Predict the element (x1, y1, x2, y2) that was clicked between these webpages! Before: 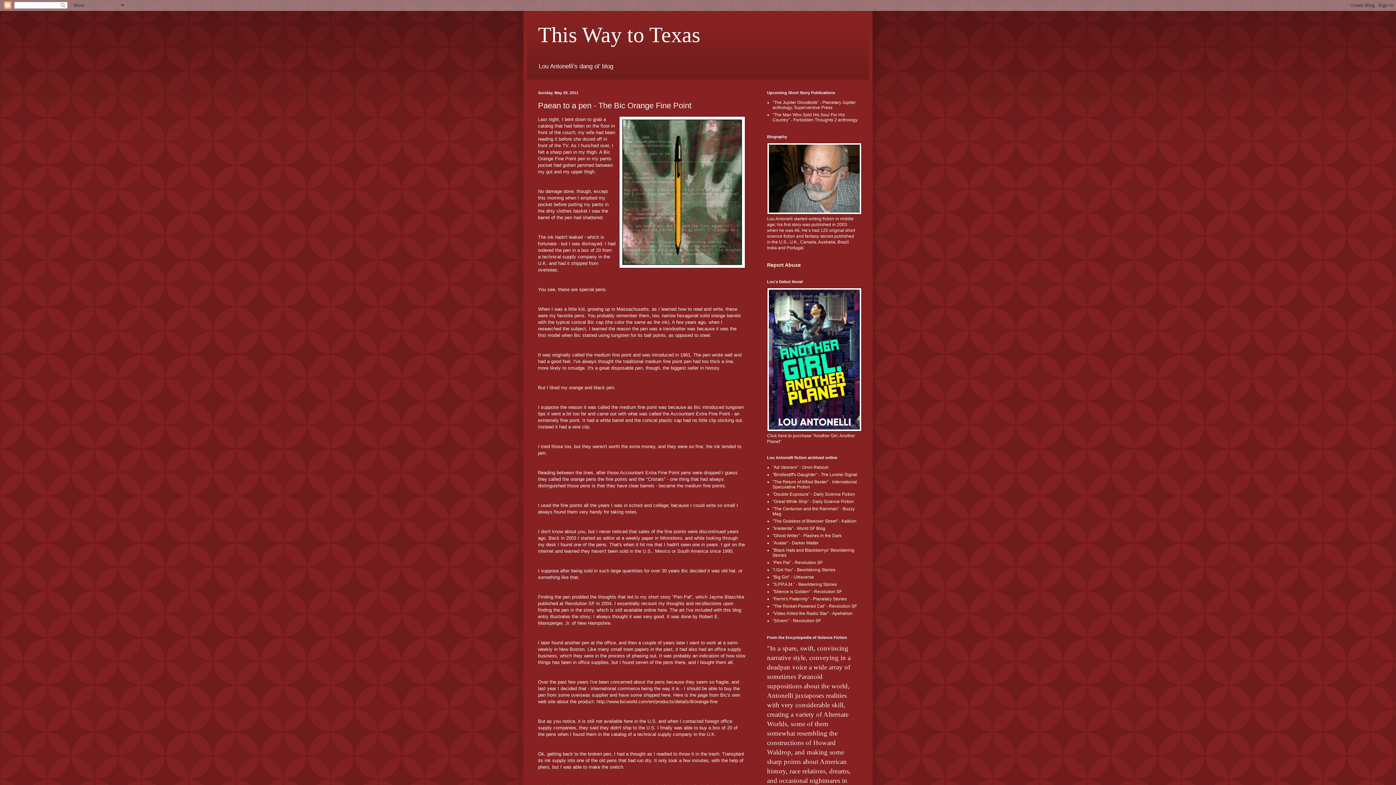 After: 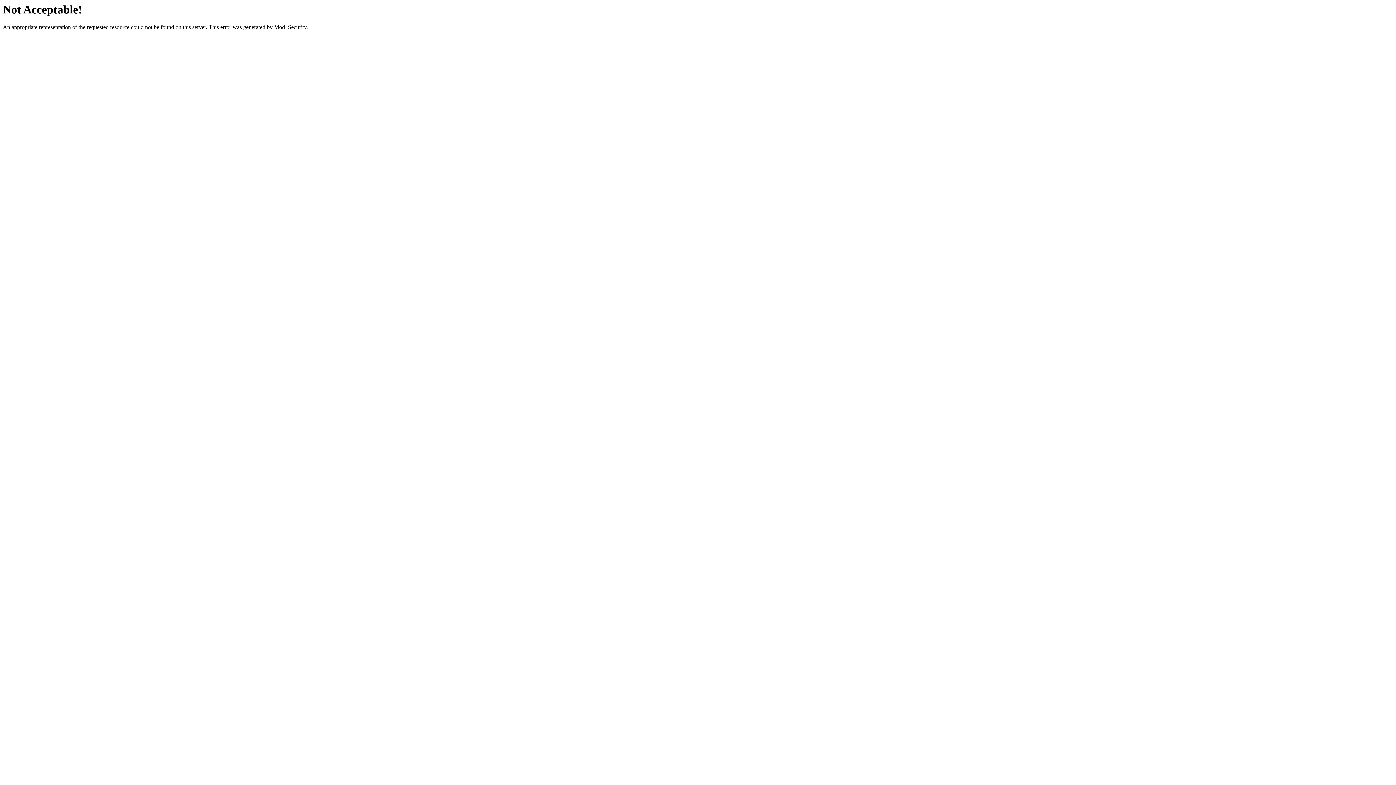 Action: bbox: (772, 567, 835, 572) label: "I Got You" - Bewildering Stories